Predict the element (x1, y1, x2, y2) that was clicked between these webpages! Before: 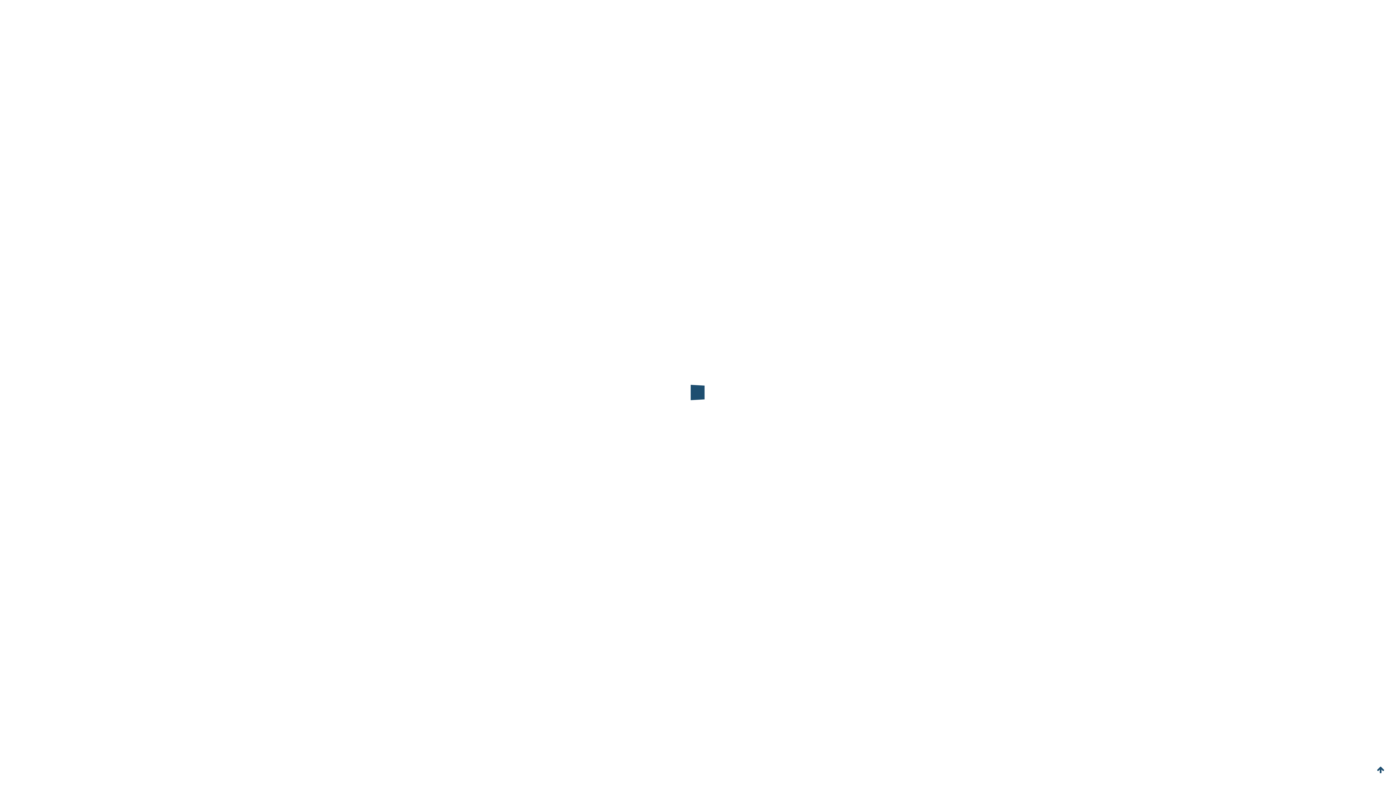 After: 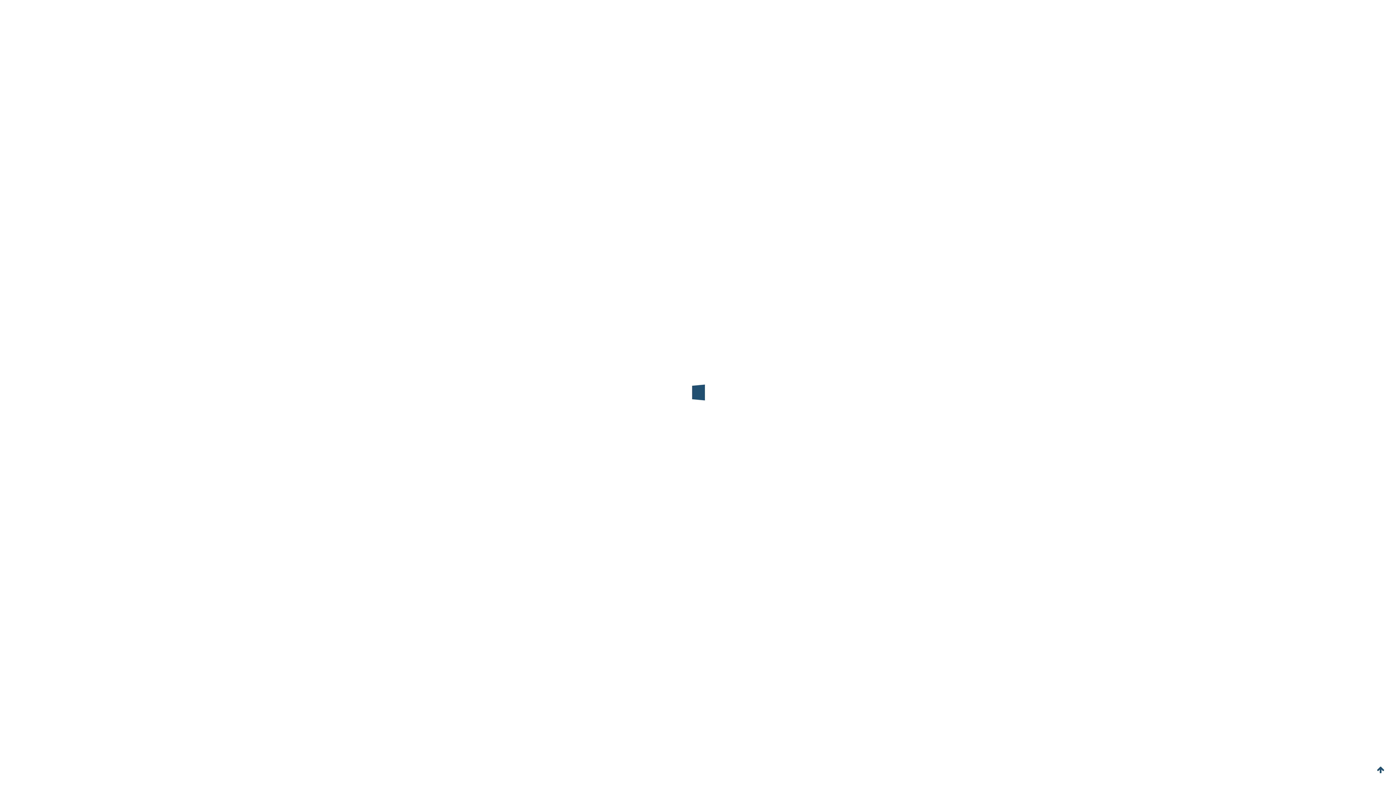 Action: label: Conditions – 209A Orders bbox: (505, 307, 570, 314)